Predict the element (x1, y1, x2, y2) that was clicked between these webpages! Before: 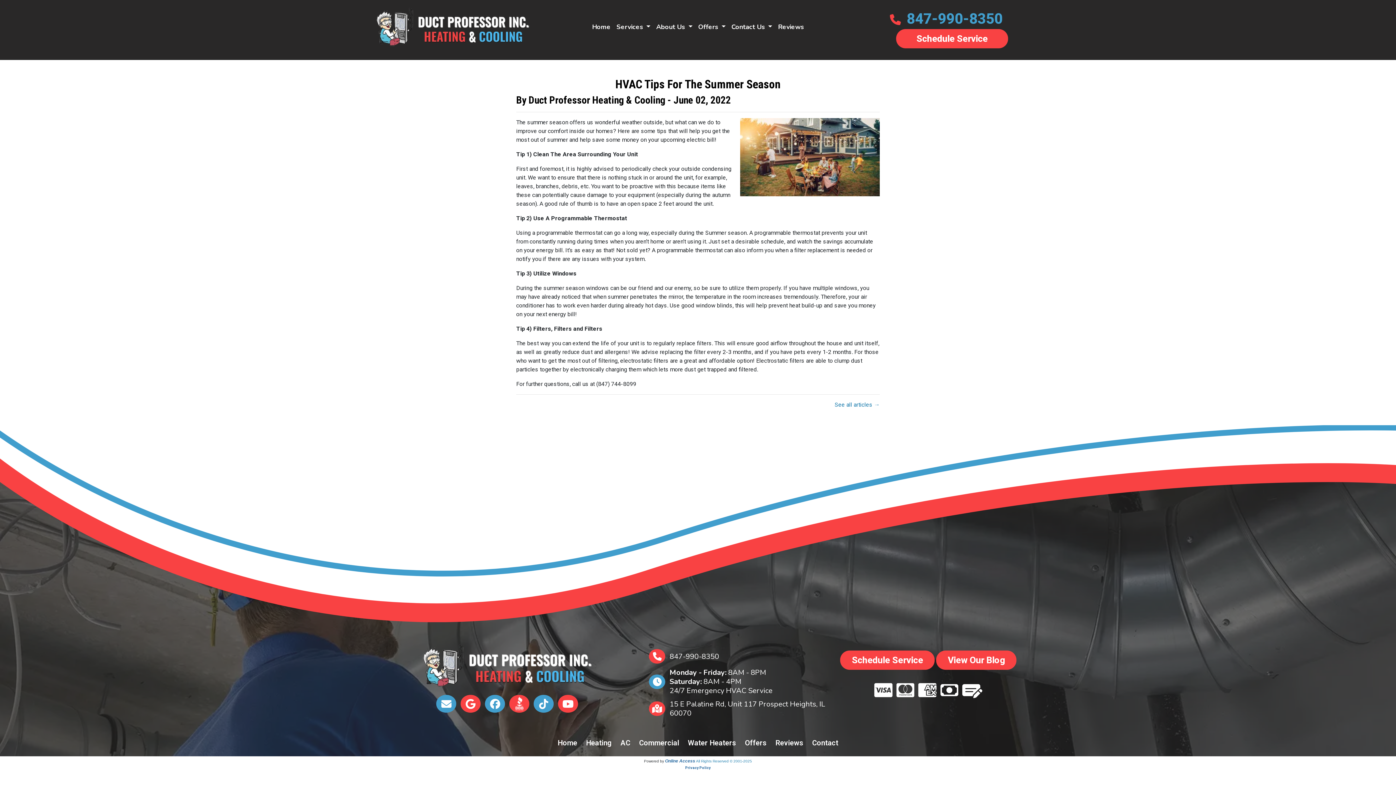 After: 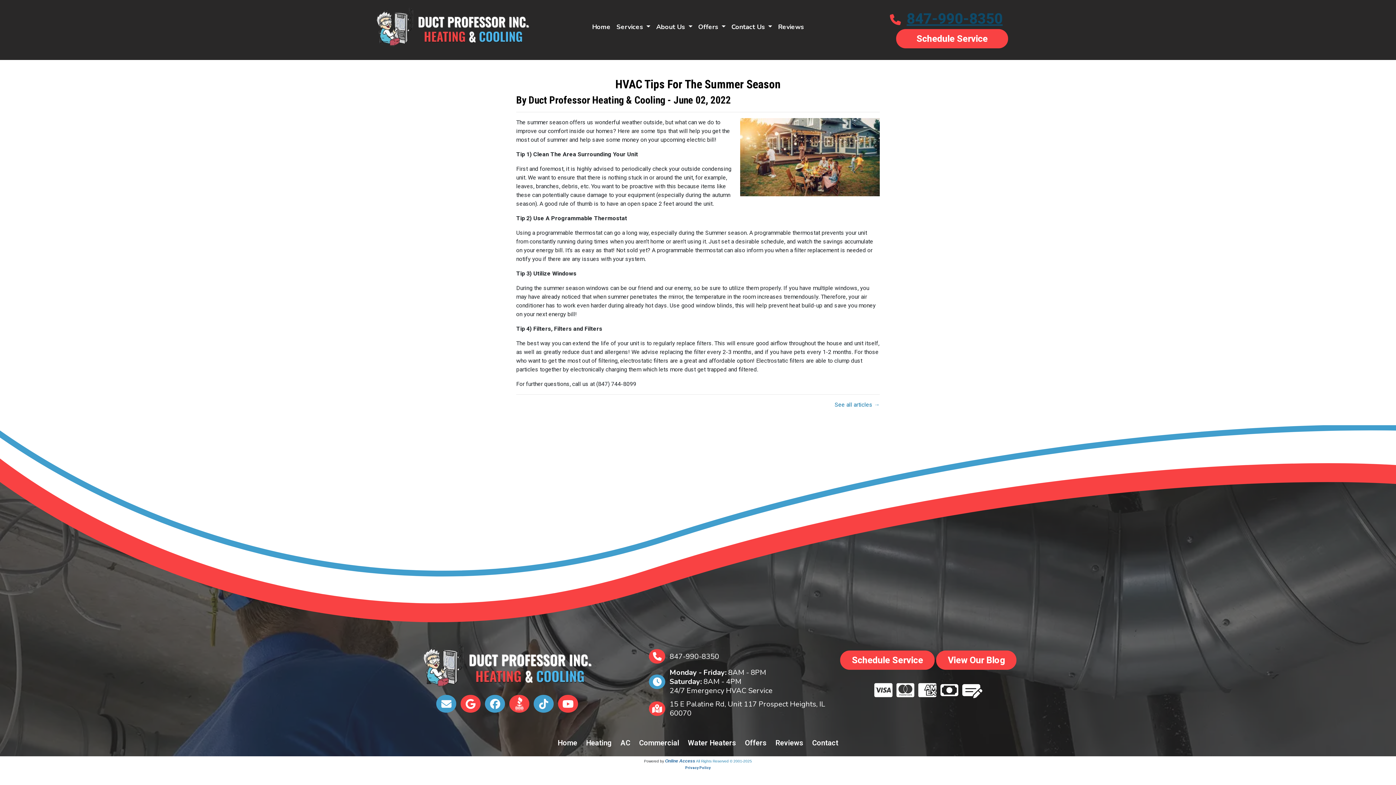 Action: bbox: (906, 10, 1002, 27) label: 847-990-8350